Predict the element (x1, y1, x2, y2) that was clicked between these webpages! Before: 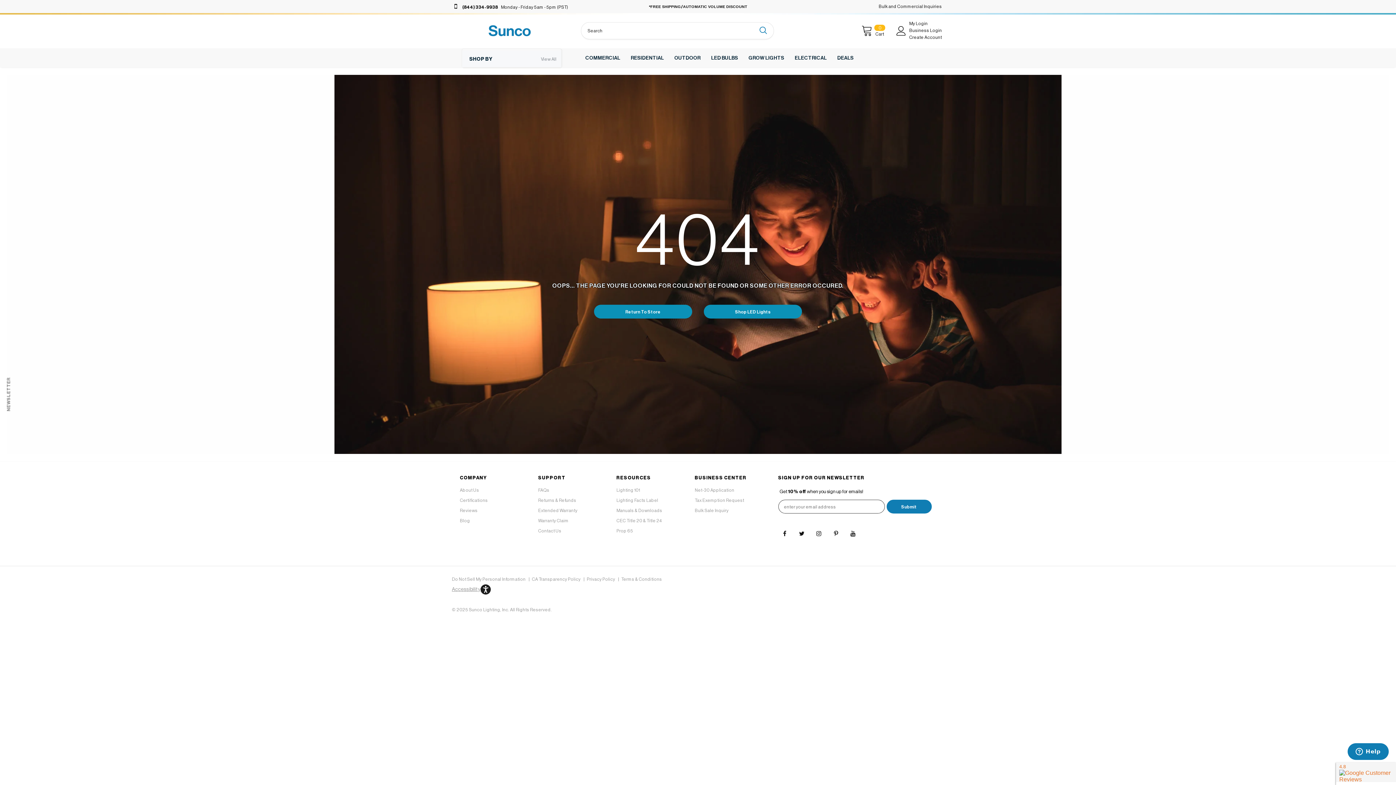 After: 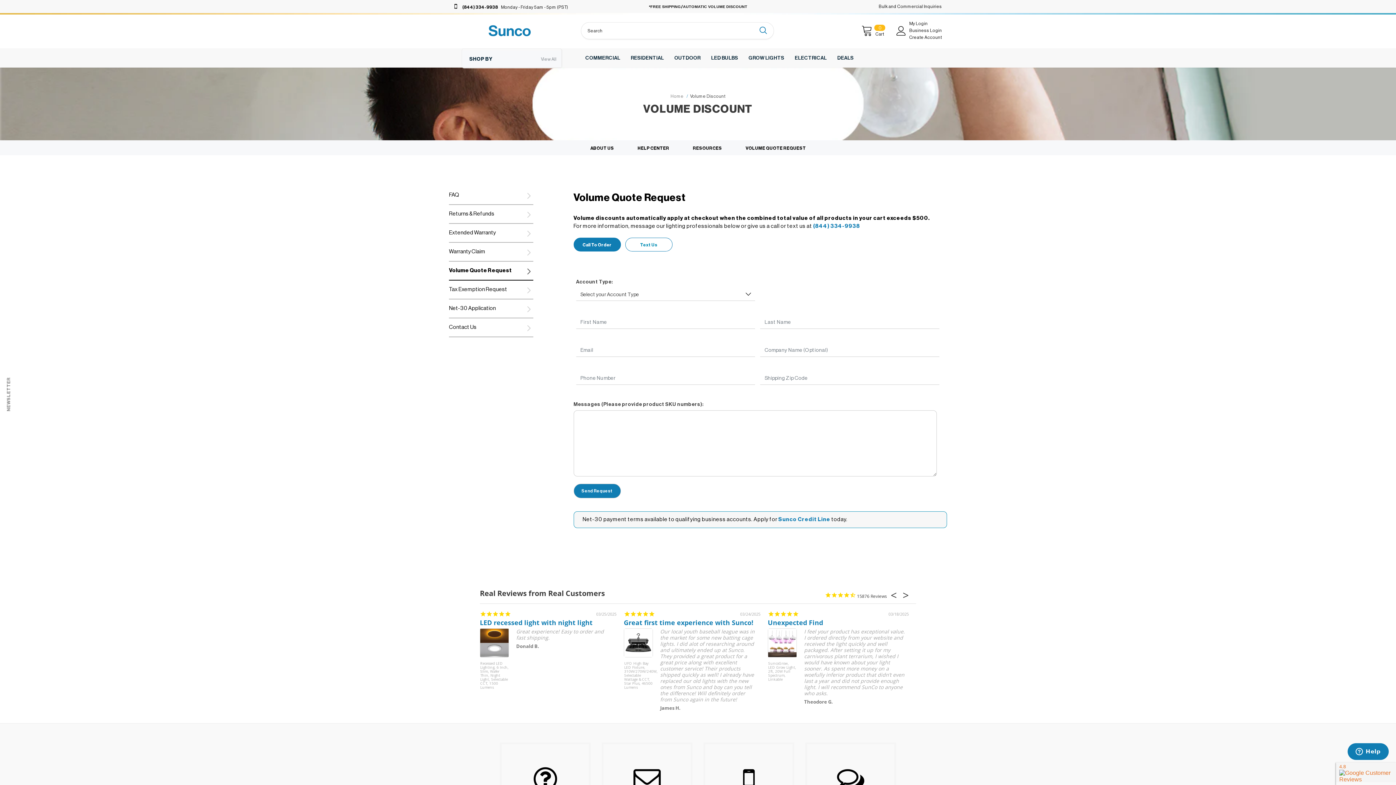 Action: label: Bulk and Commercial Inquiries bbox: (878, 4, 942, 8)